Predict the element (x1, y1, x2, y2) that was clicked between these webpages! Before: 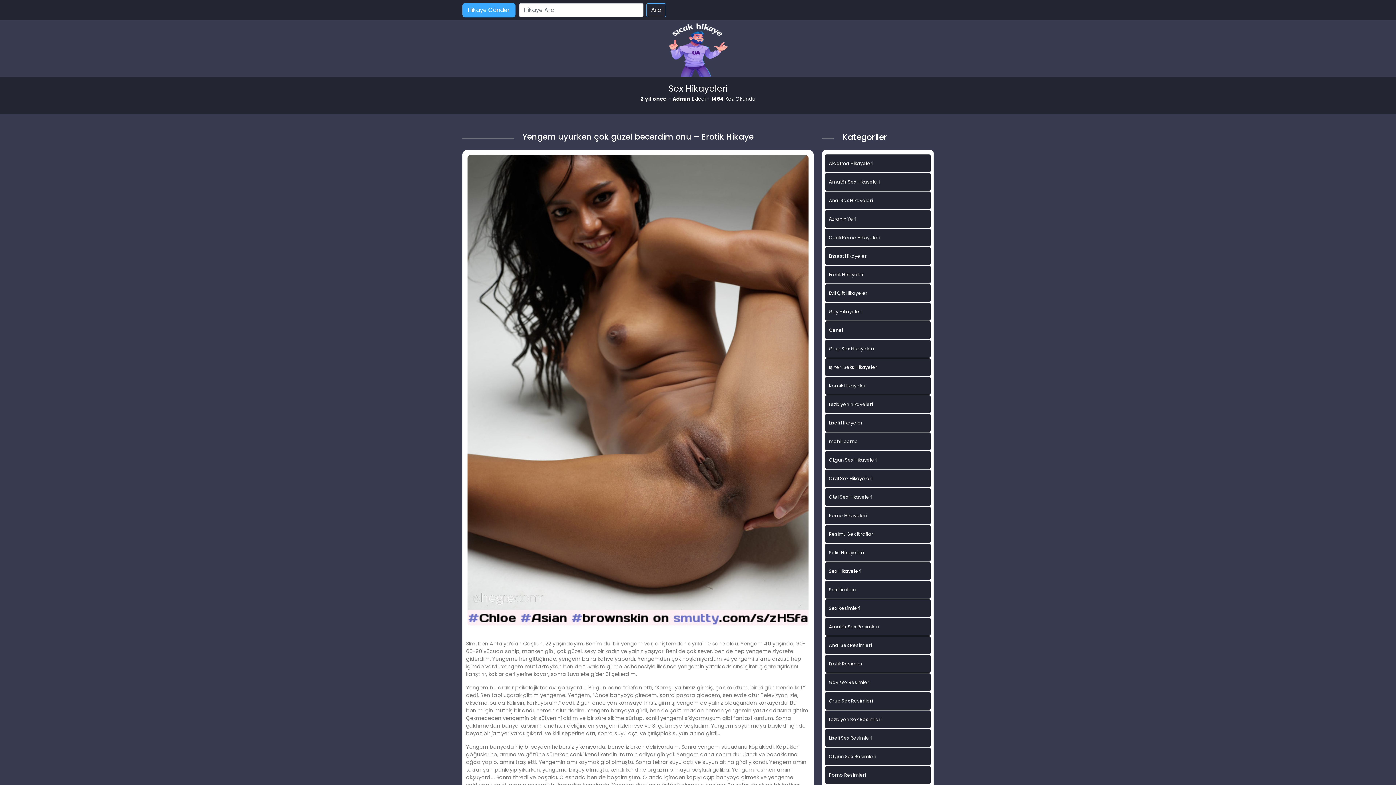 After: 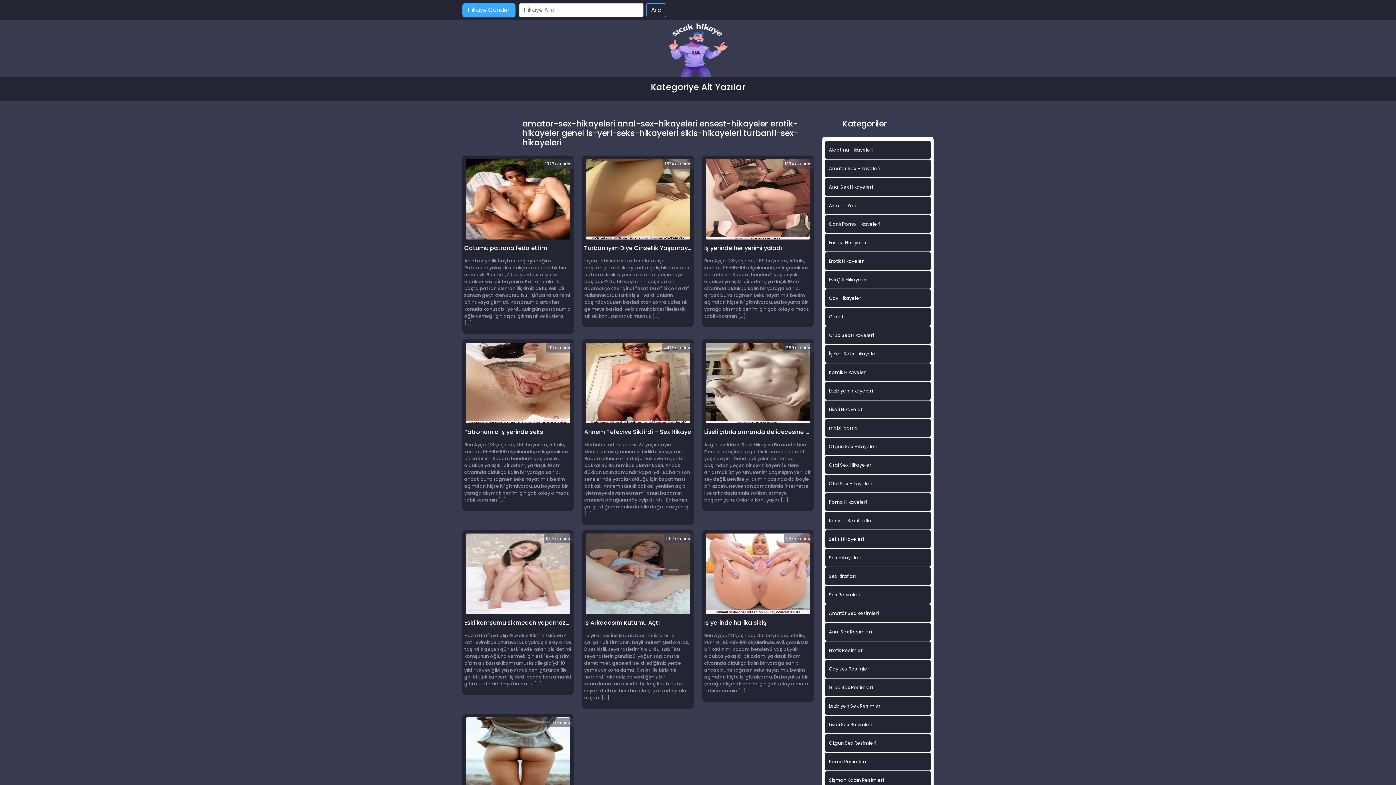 Action: label: İş Yeri Seks Hikayeleri bbox: (825, 358, 930, 376)